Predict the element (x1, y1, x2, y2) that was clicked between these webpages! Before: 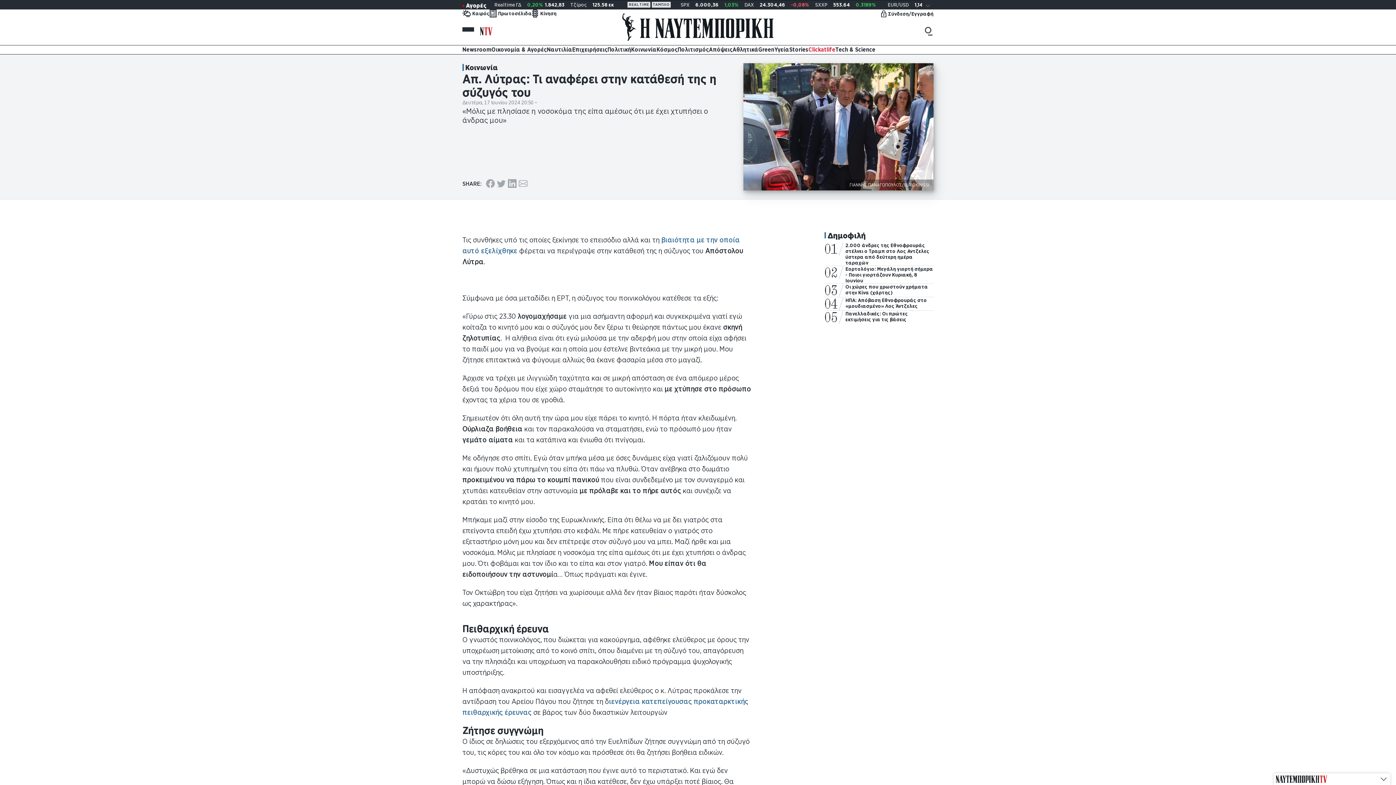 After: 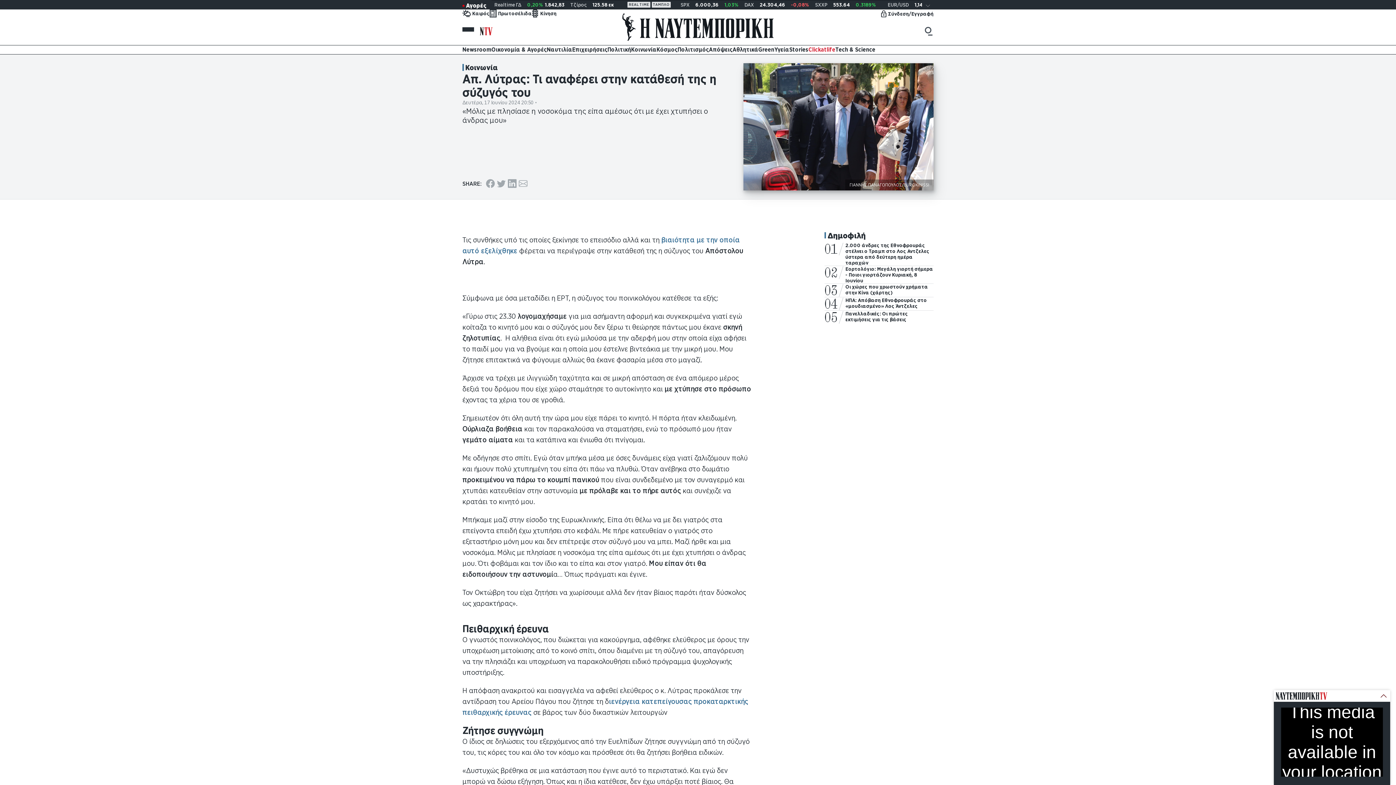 Action: label: TV bbox: (1276, 773, 1390, 785)